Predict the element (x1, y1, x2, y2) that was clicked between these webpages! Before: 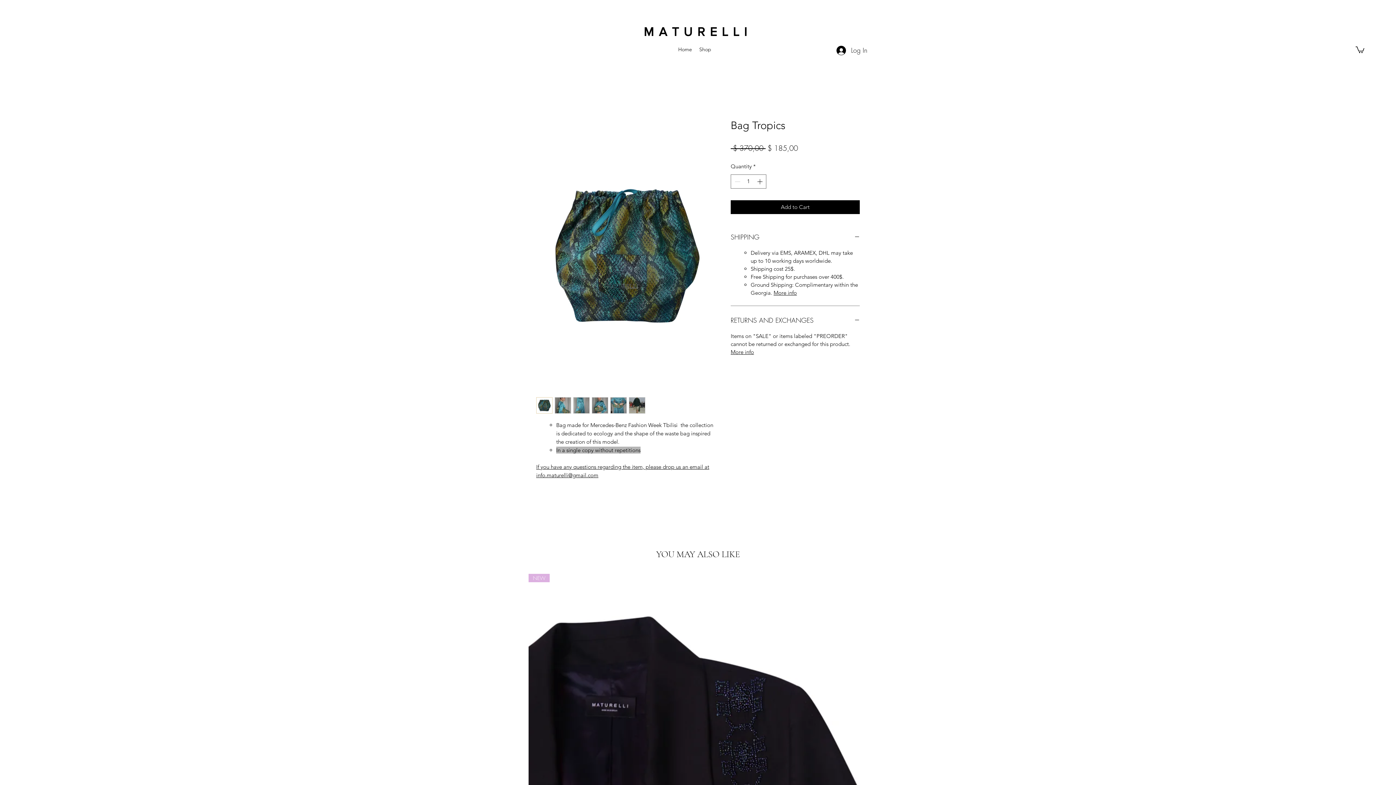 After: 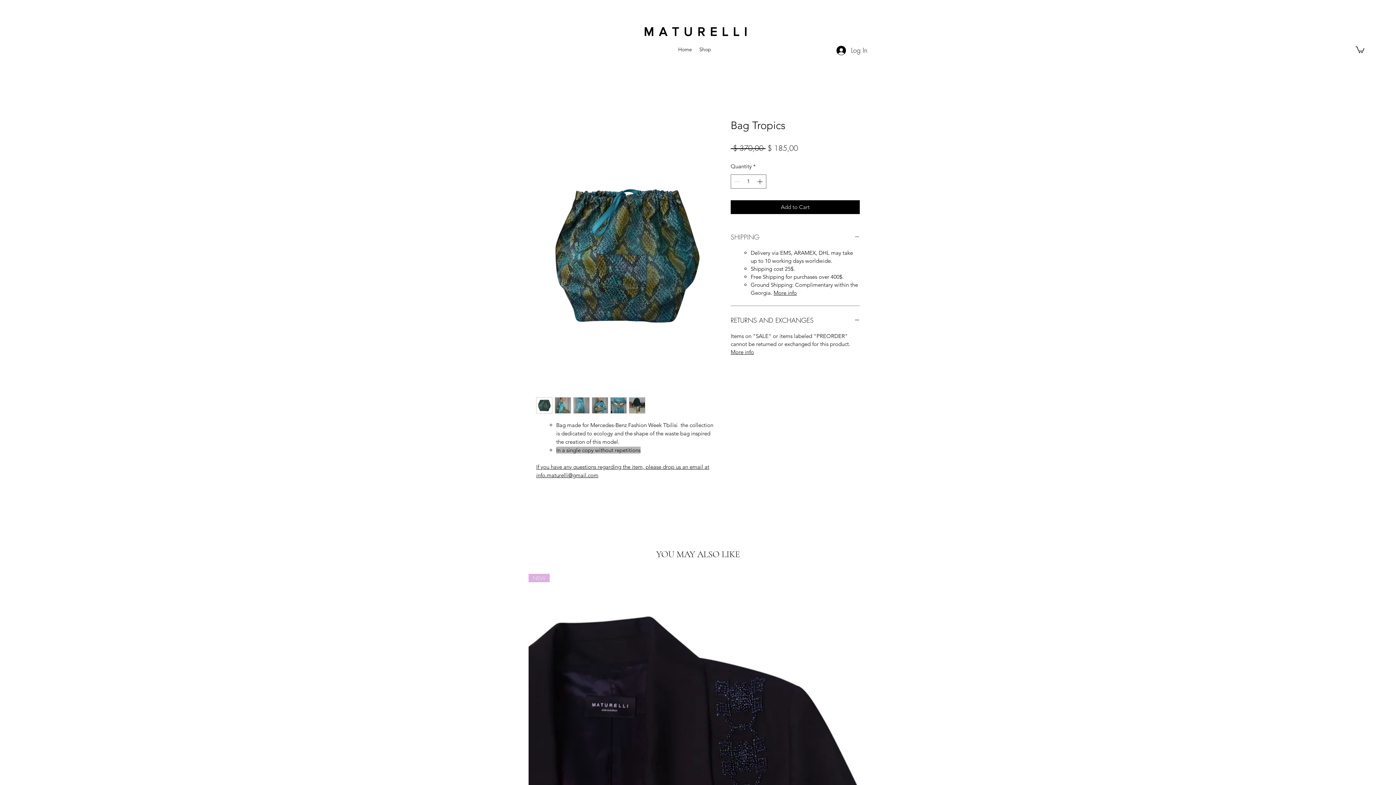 Action: label: SHIPPING bbox: (730, 231, 860, 242)